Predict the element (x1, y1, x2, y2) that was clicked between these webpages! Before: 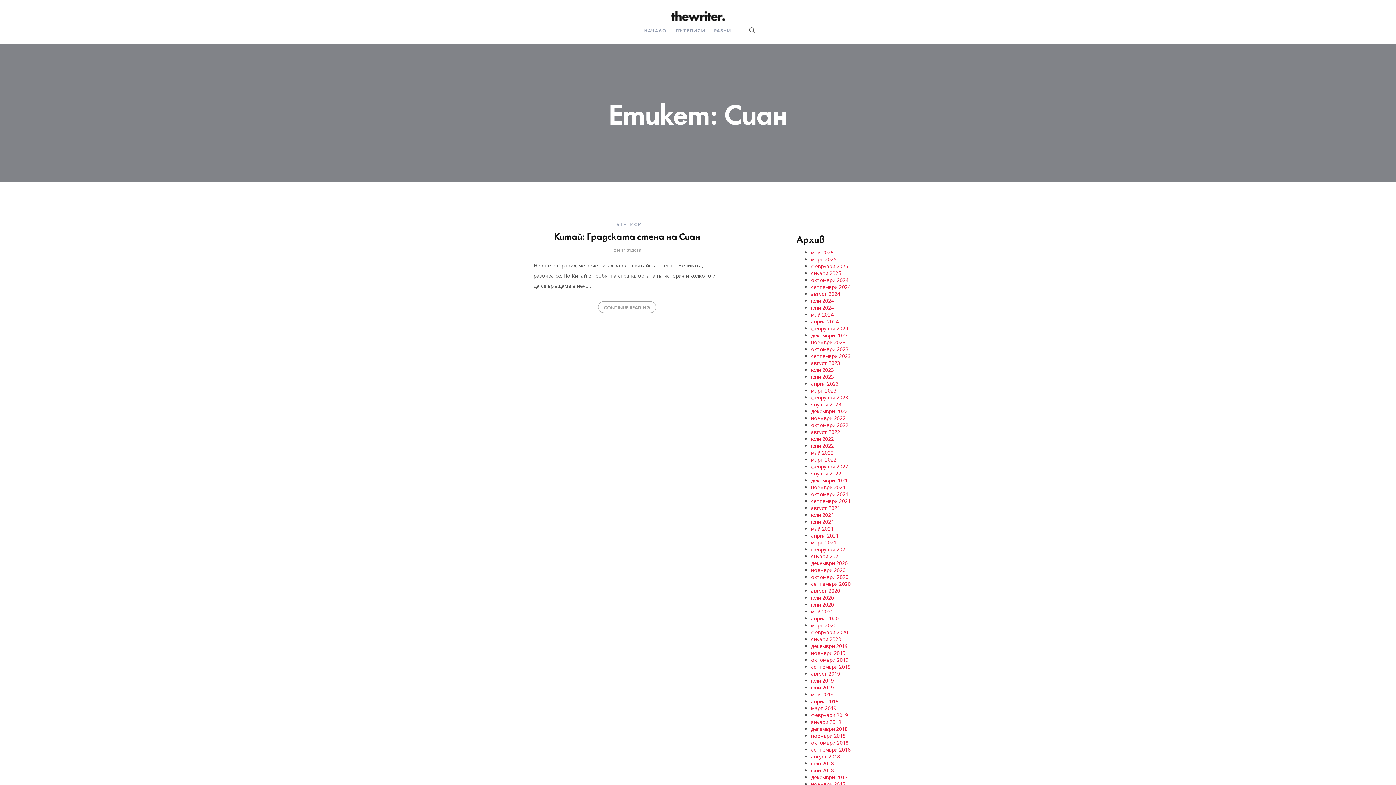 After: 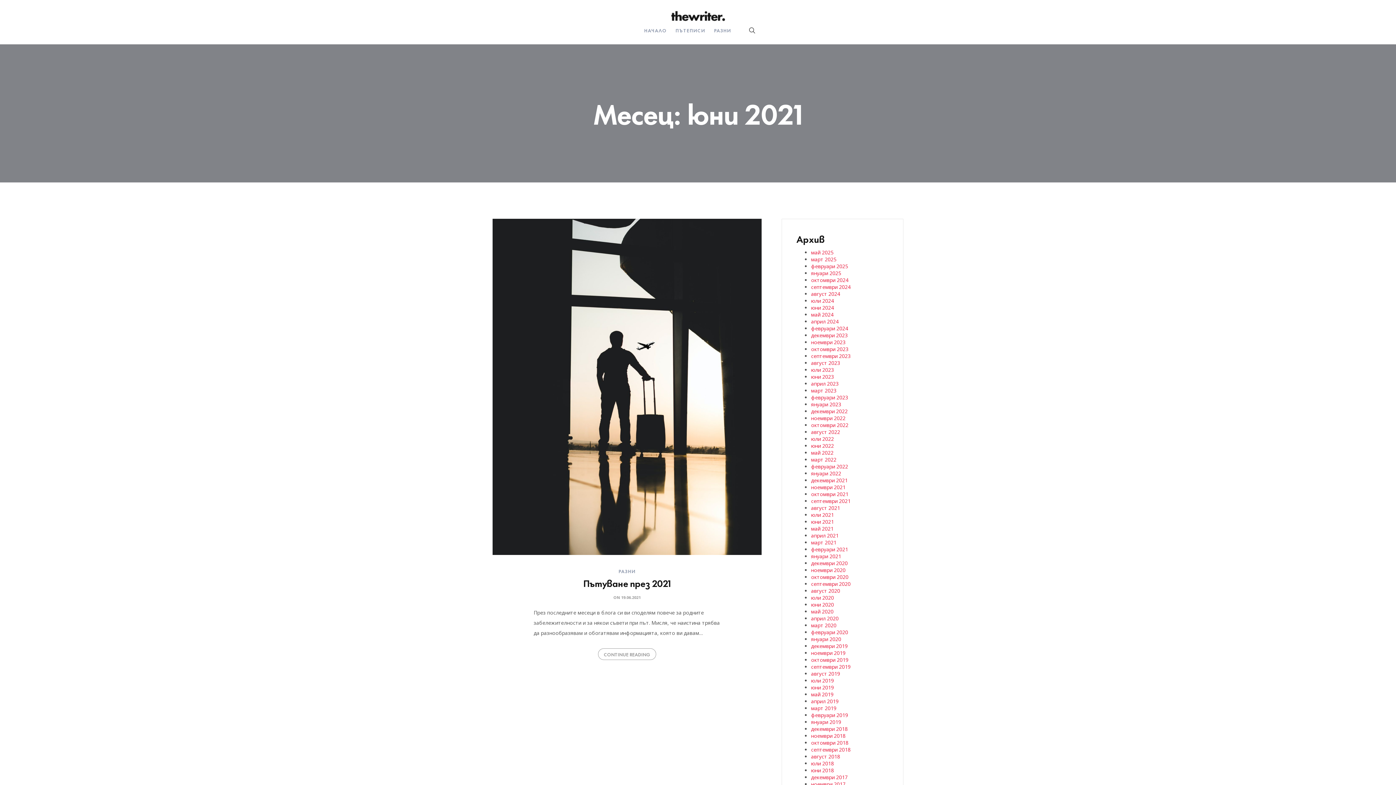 Action: bbox: (811, 518, 834, 525) label: юни 2021